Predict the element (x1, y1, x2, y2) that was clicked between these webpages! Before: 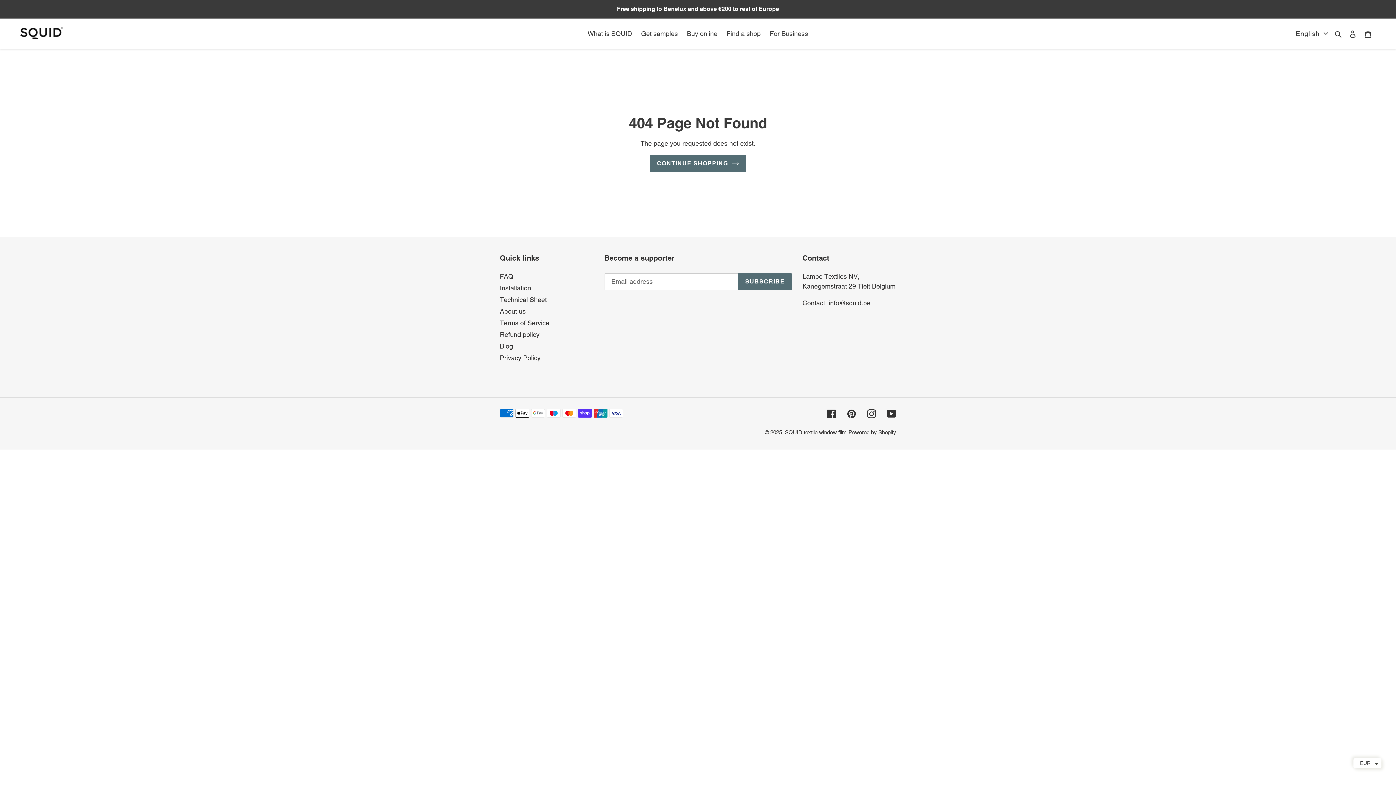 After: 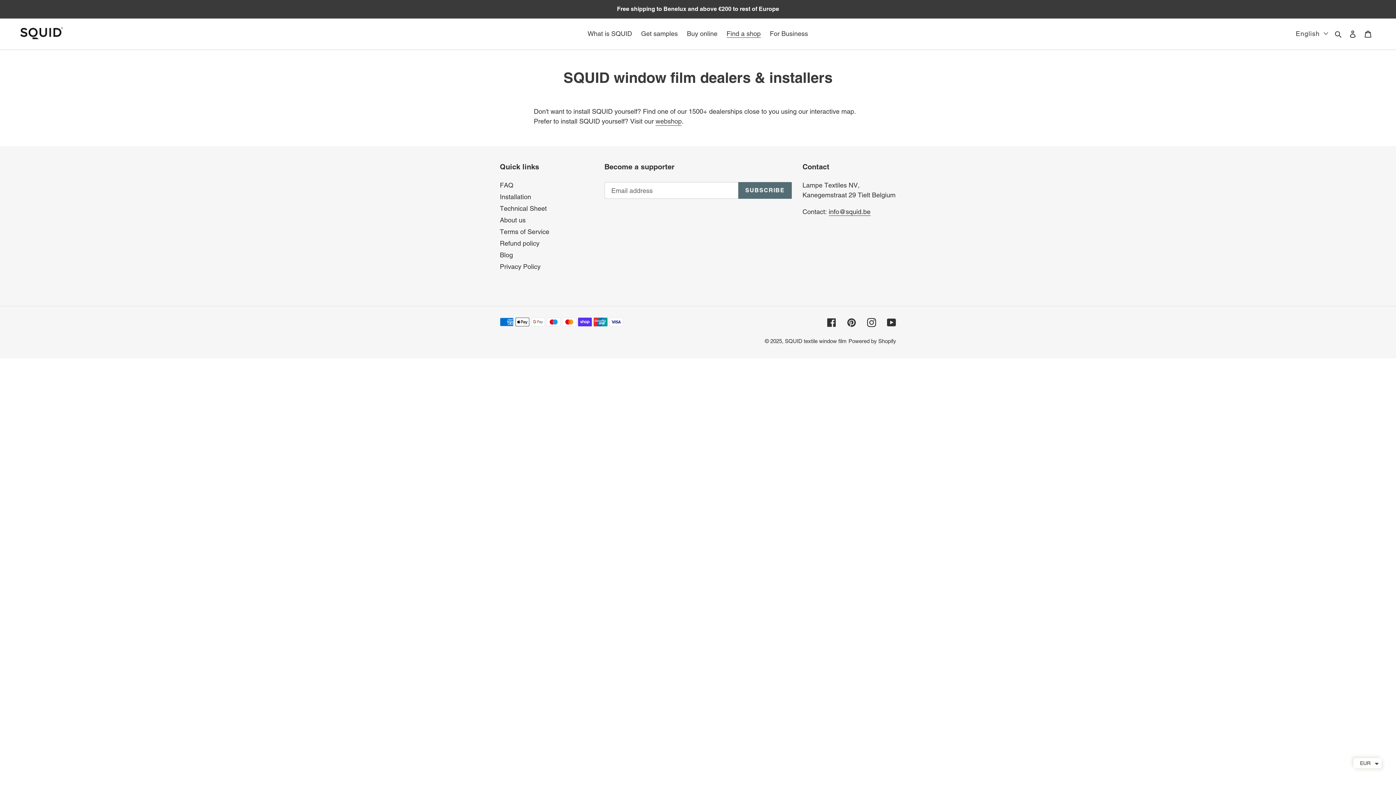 Action: label: Find a shop bbox: (723, 27, 764, 39)